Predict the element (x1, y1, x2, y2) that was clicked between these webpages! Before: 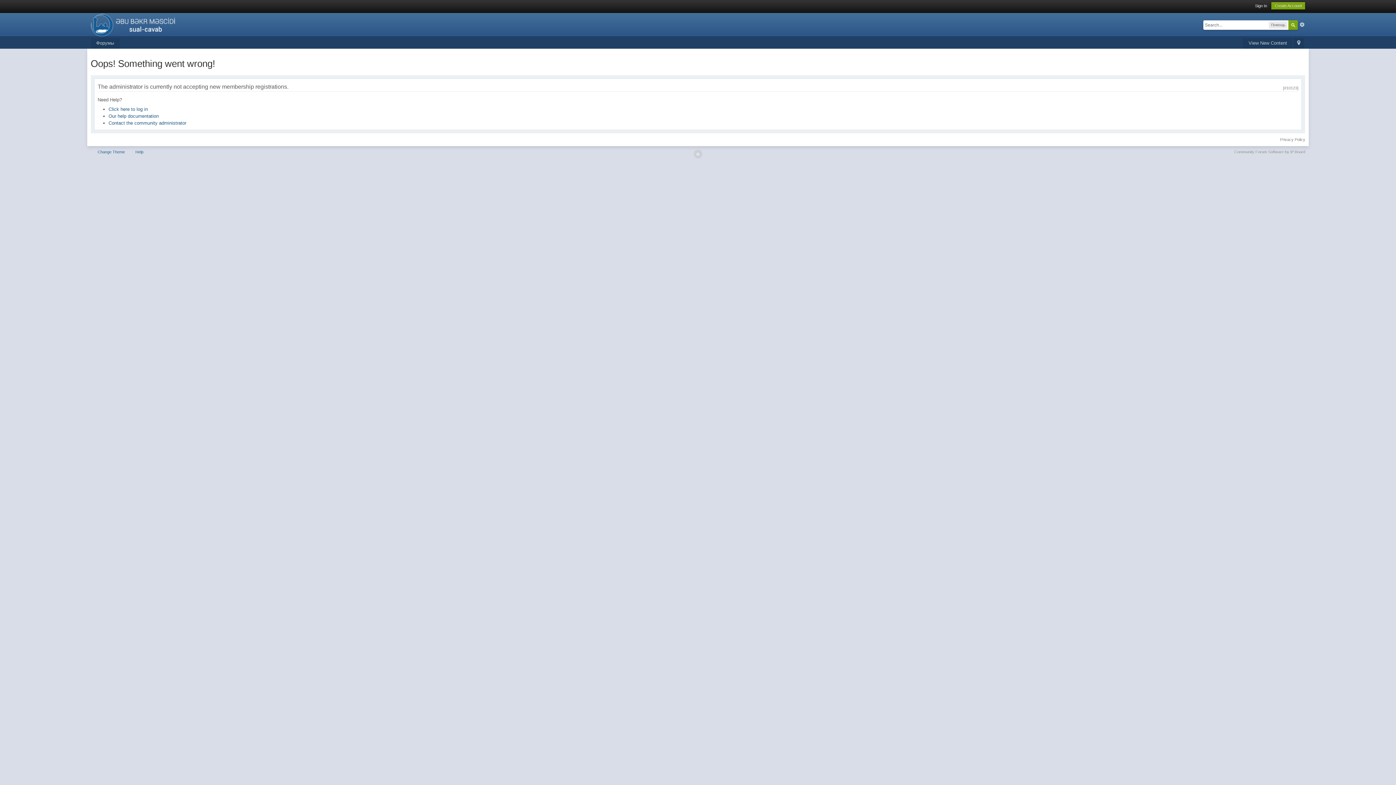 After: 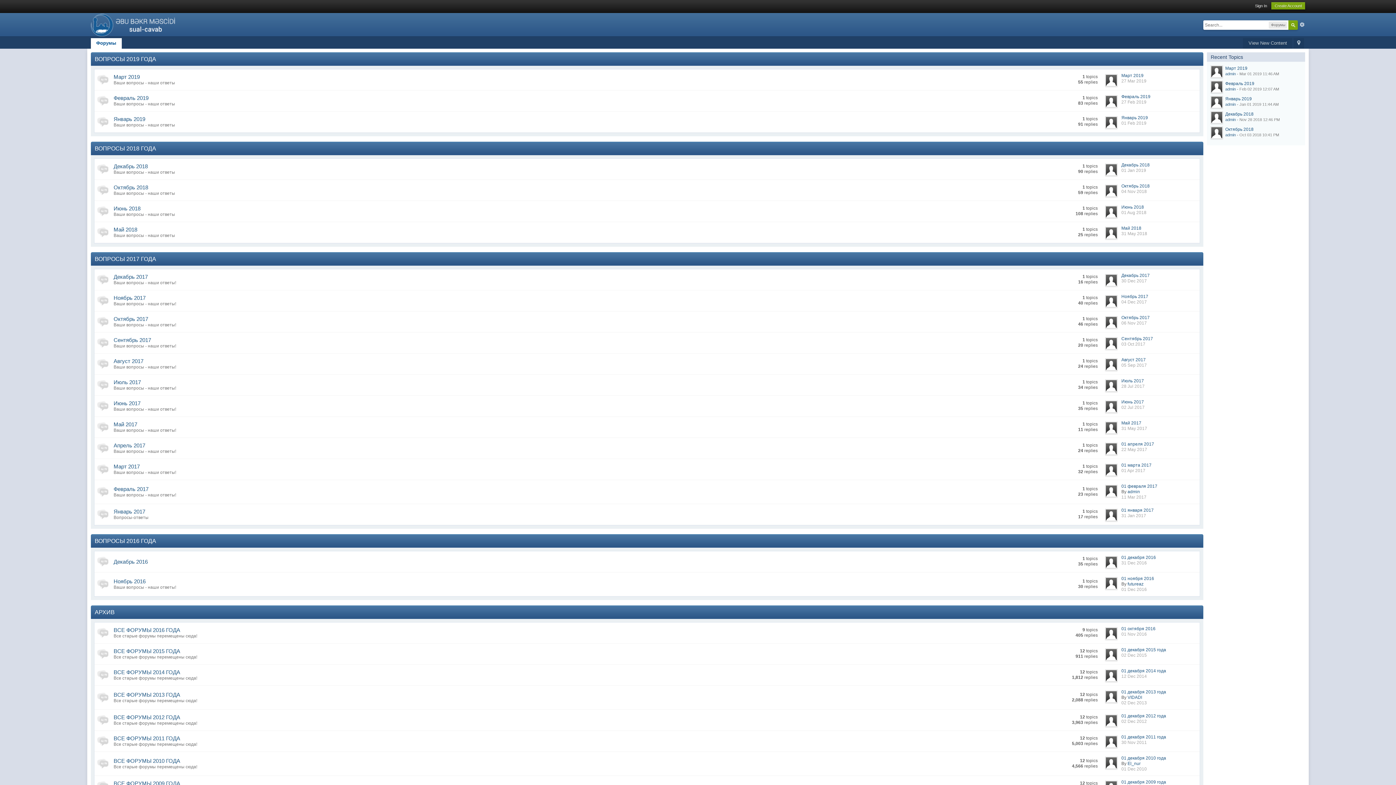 Action: bbox: (90, 21, 179, 27)